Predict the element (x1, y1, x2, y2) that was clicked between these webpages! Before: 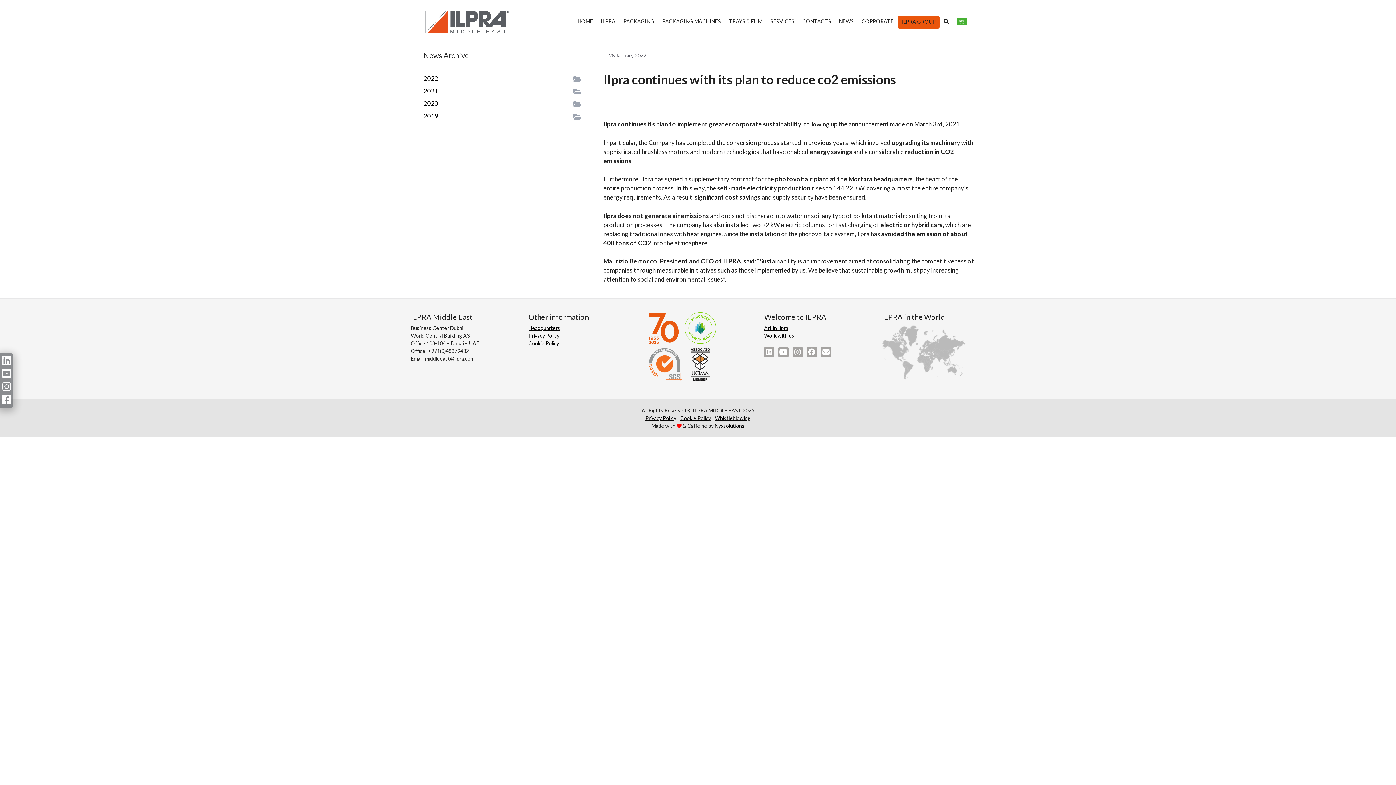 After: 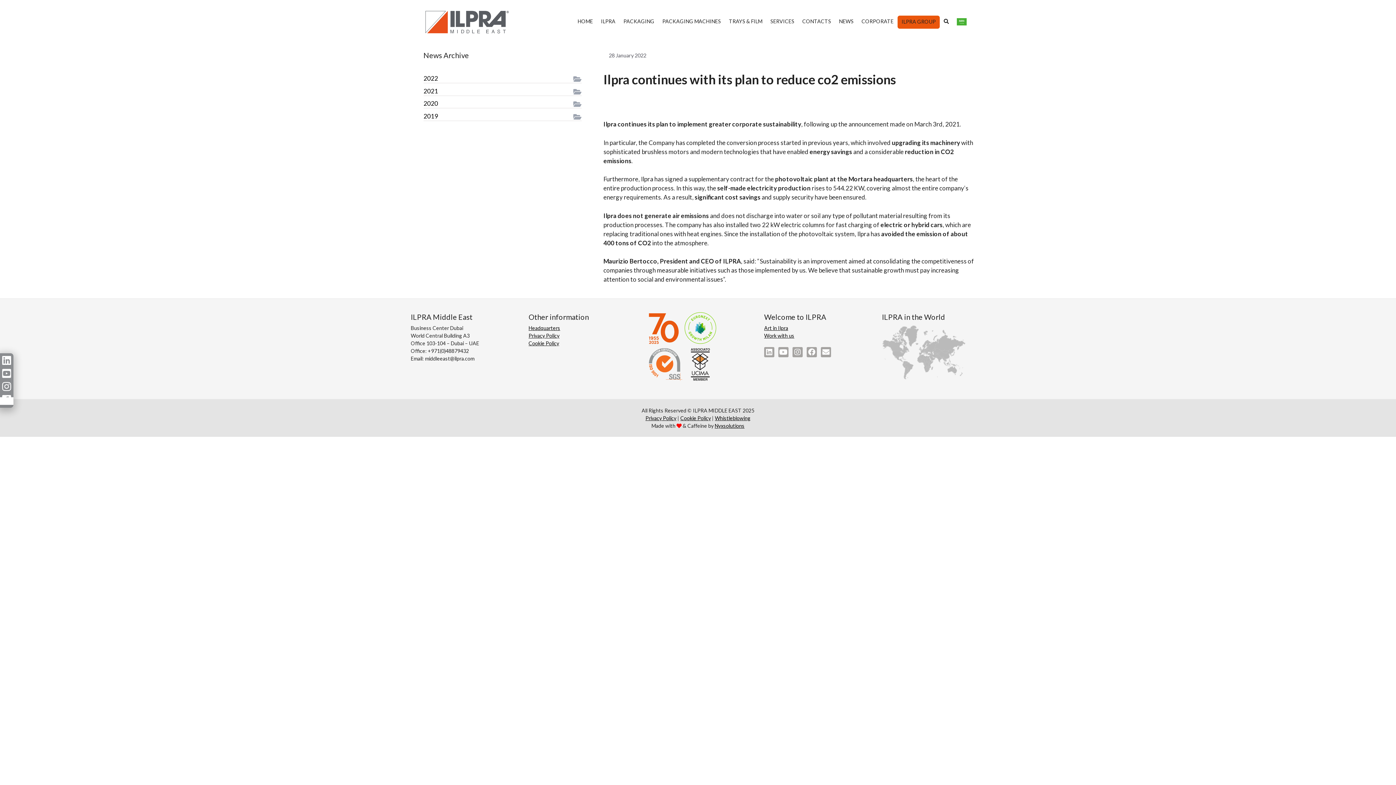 Action: bbox: (0, 397, 13, 405)